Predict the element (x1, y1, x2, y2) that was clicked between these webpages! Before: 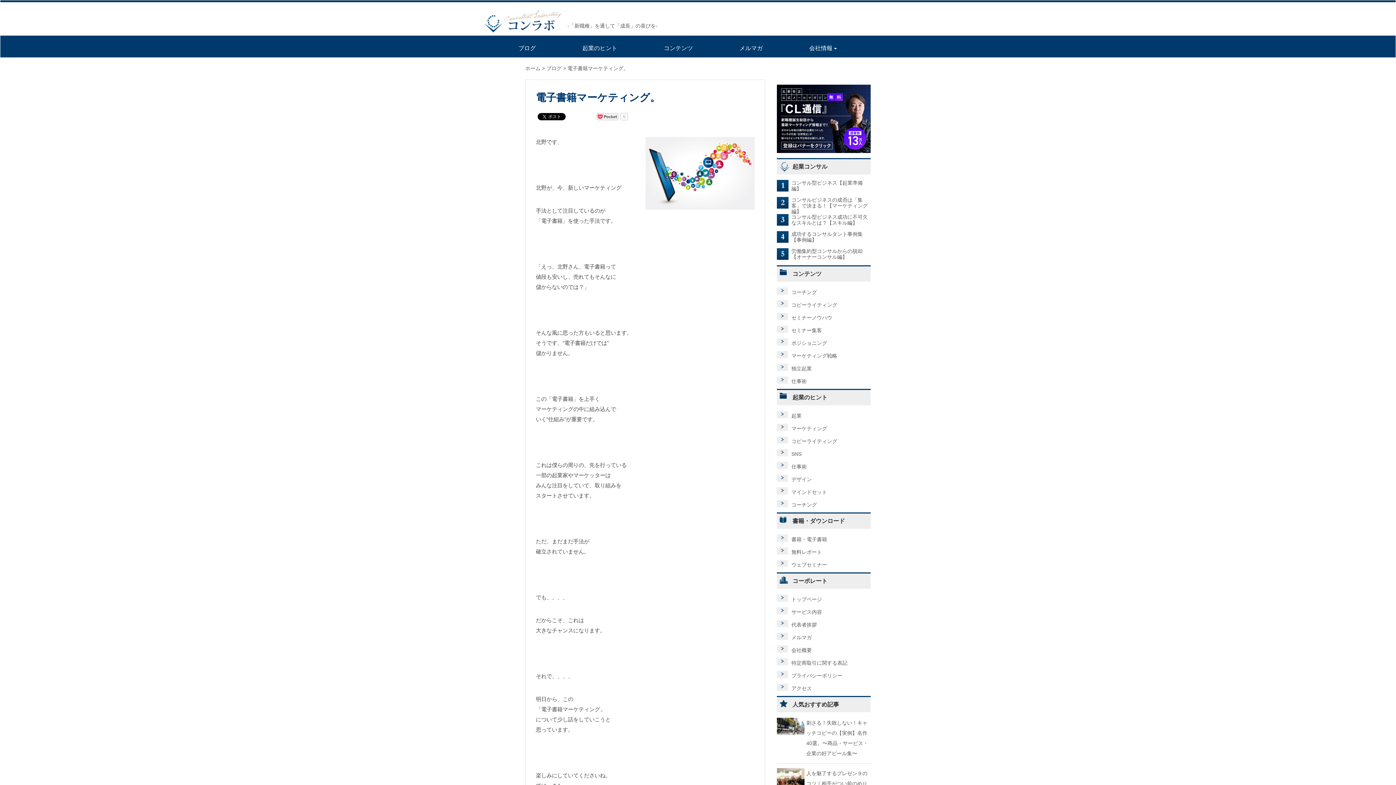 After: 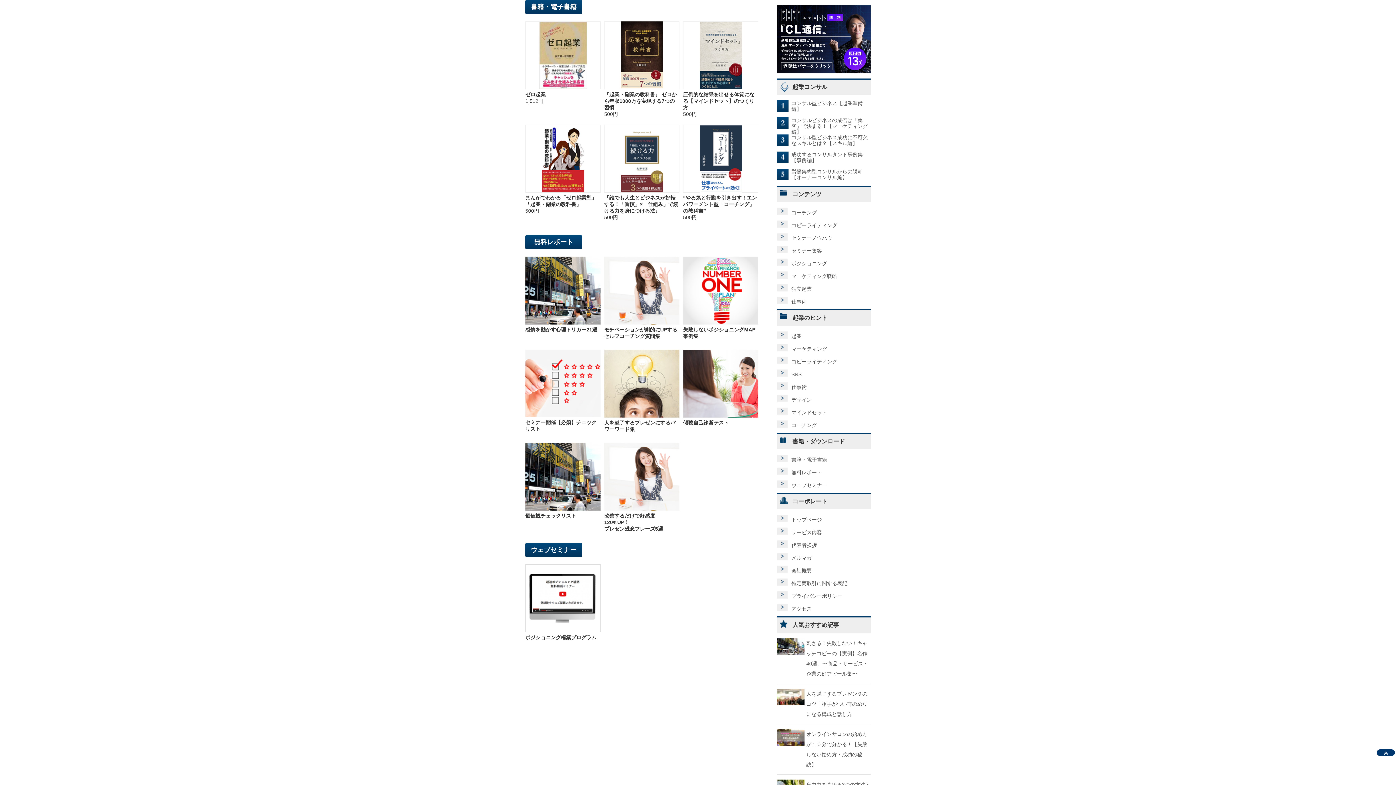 Action: label: 書籍・電子書籍 bbox: (791, 536, 827, 542)